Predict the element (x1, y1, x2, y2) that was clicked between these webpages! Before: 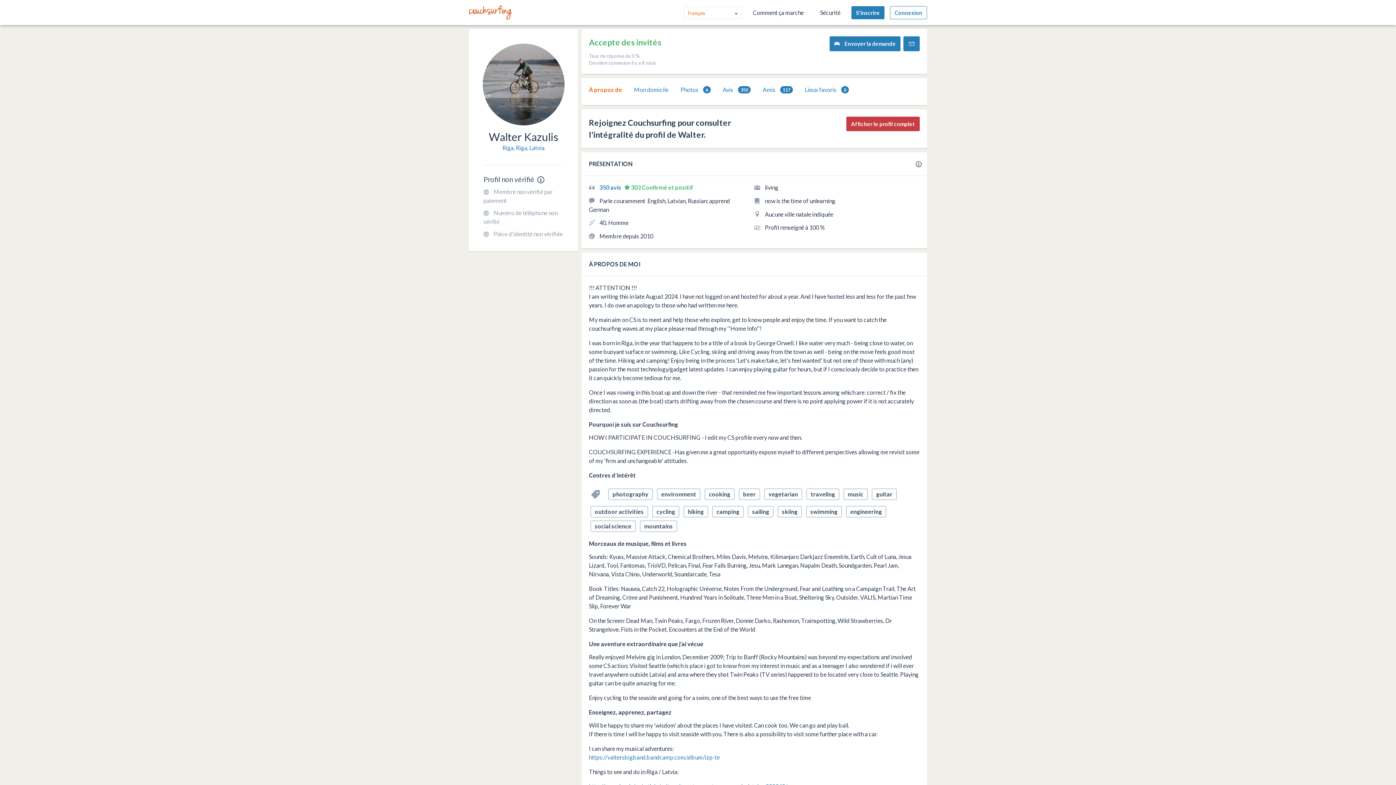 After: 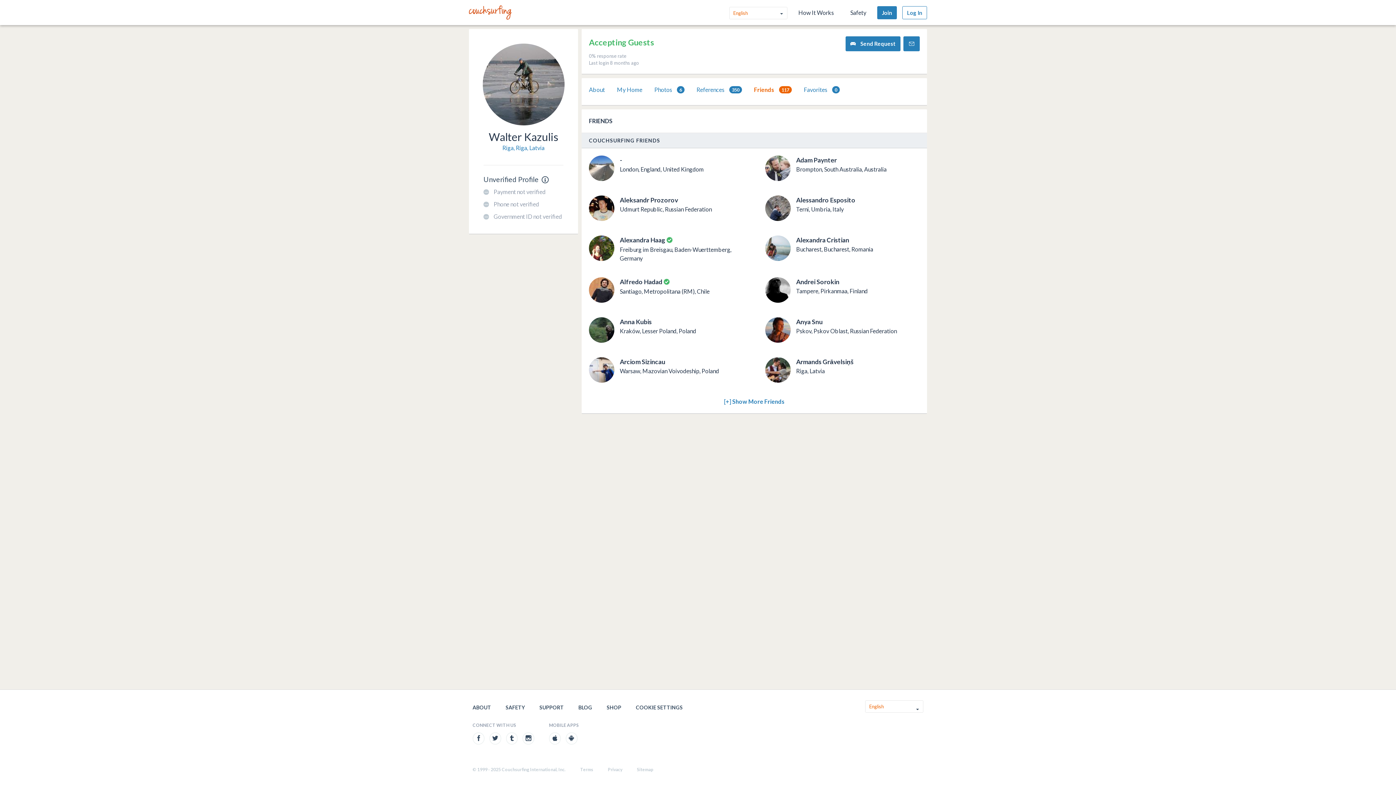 Action: bbox: (762, 85, 793, 94) label: Amis 117